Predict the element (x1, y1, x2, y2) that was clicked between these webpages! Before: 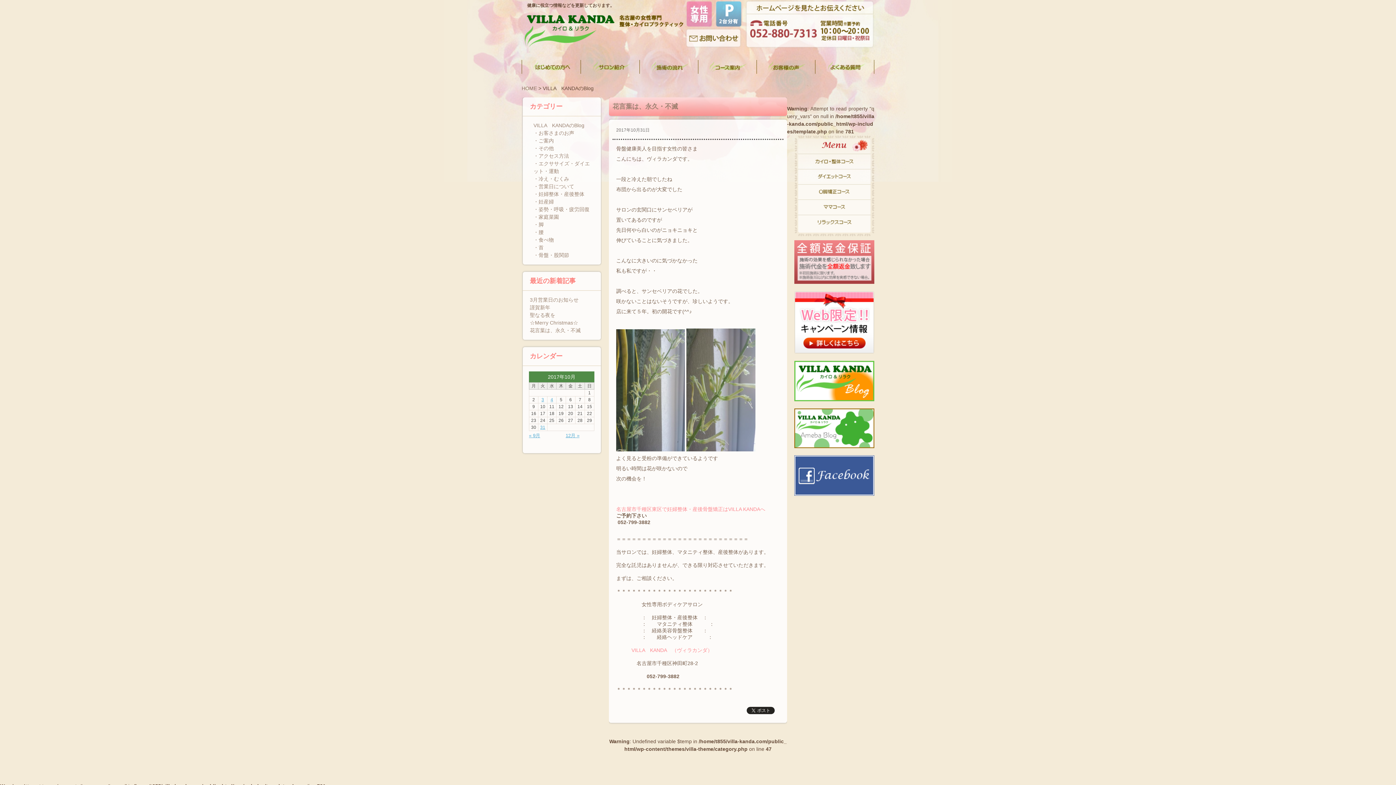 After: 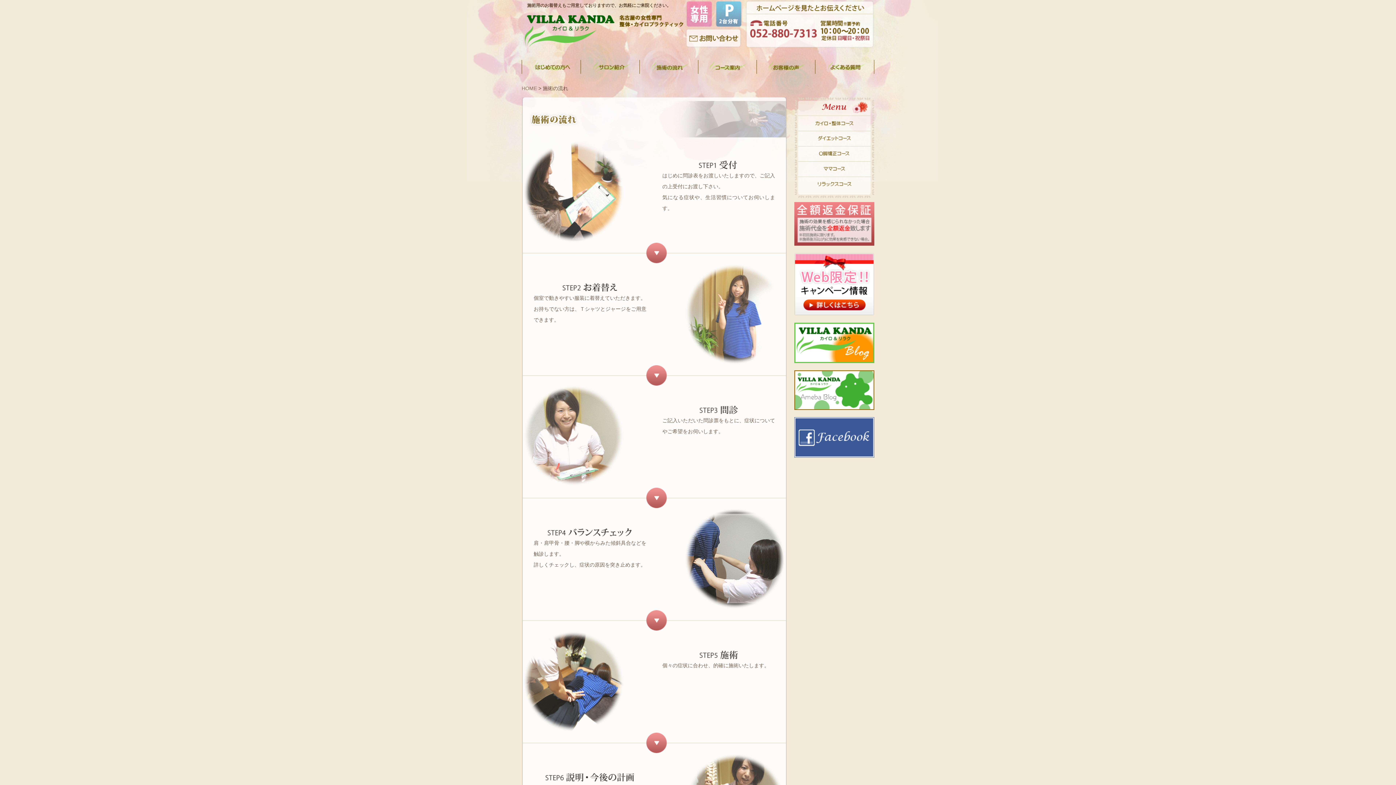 Action: bbox: (640, 66, 698, 72)